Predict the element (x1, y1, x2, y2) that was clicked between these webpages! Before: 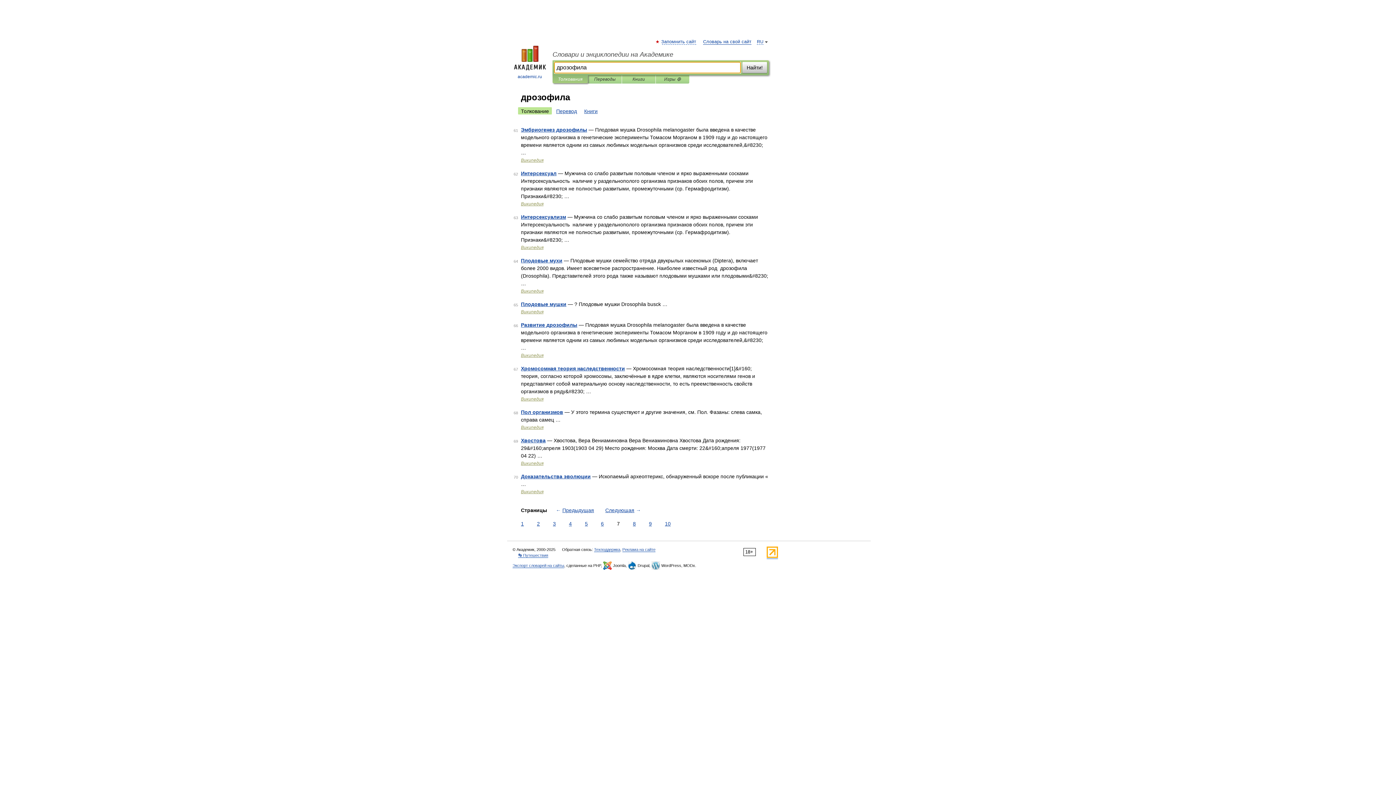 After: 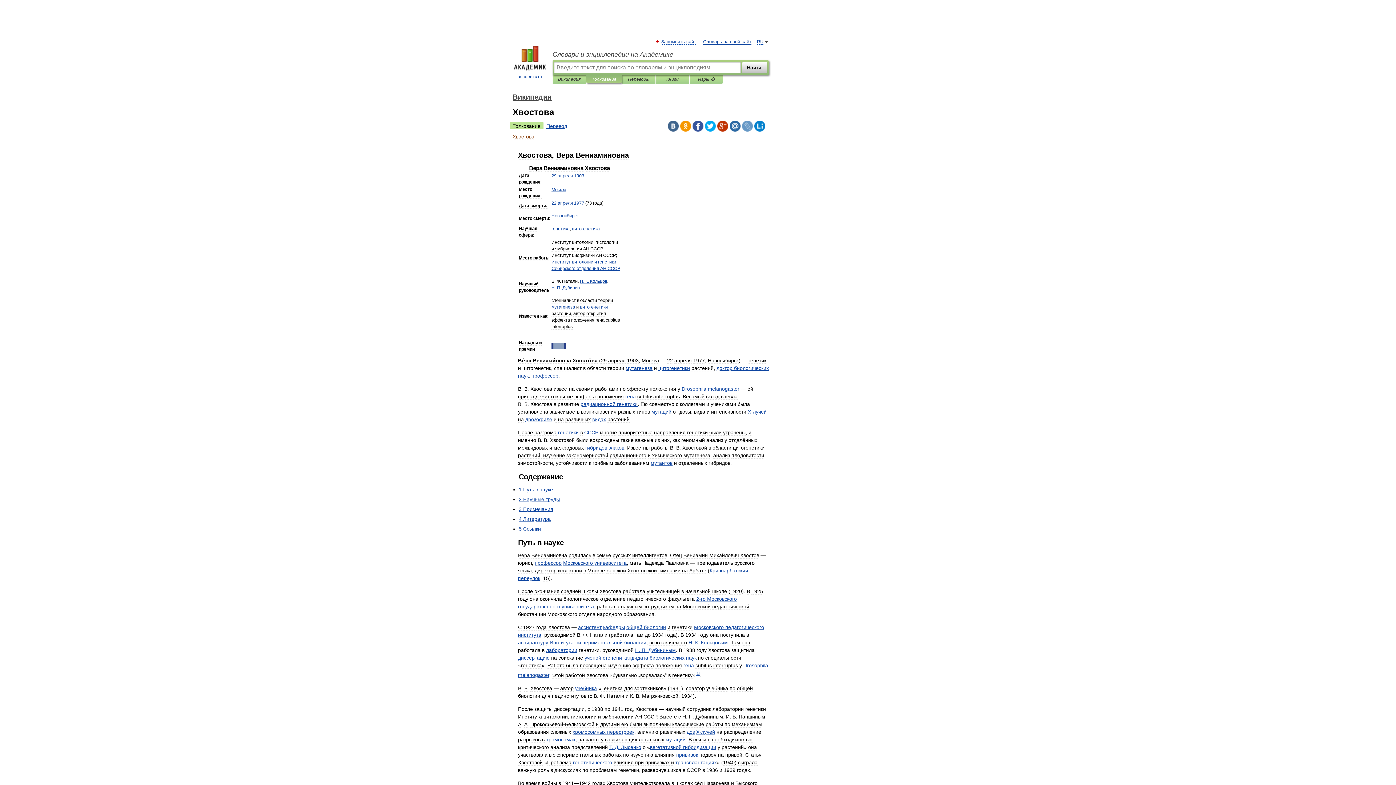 Action: label: Хвостова bbox: (521, 437, 545, 443)